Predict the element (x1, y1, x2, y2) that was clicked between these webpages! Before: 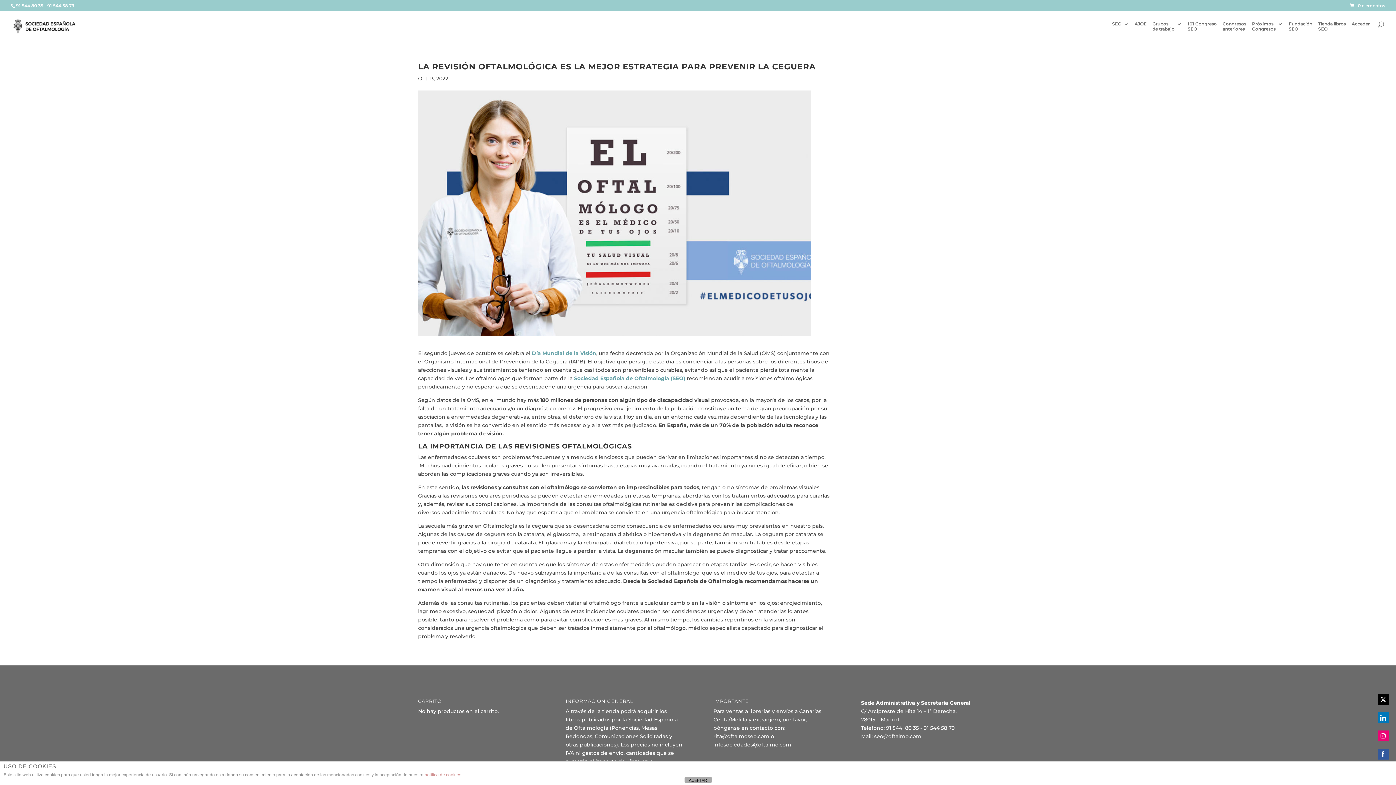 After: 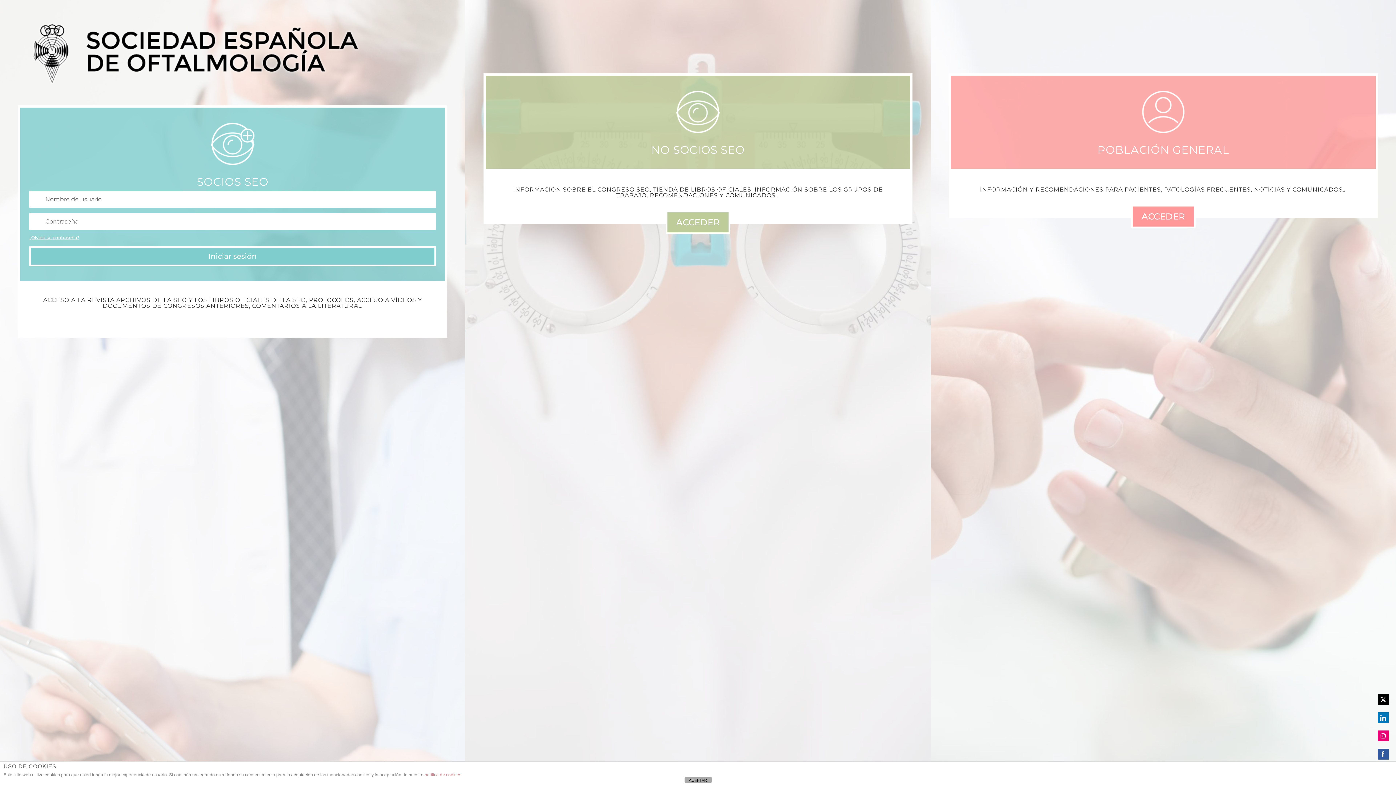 Action: bbox: (574, 375, 685, 381) label: Sociedad Española de Oftalmología (SEO)